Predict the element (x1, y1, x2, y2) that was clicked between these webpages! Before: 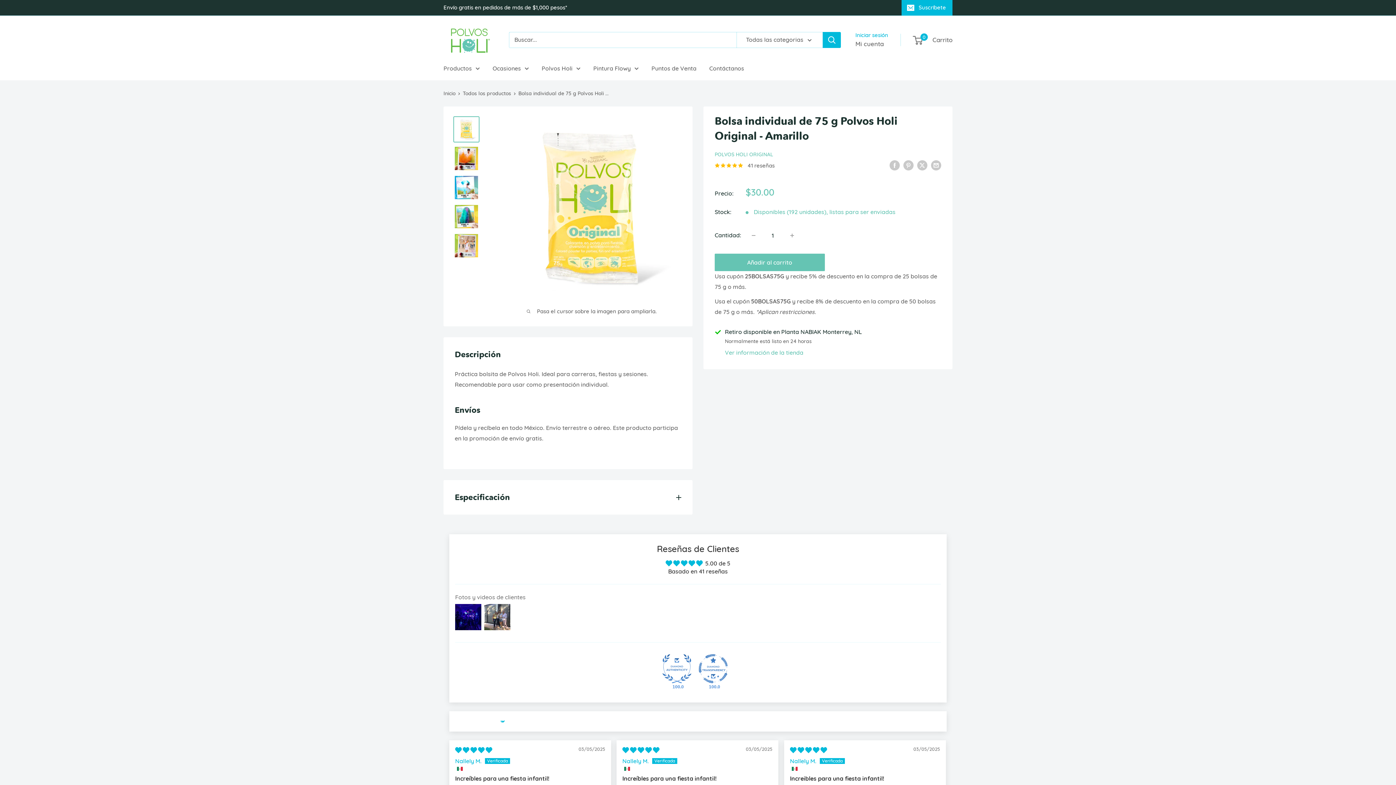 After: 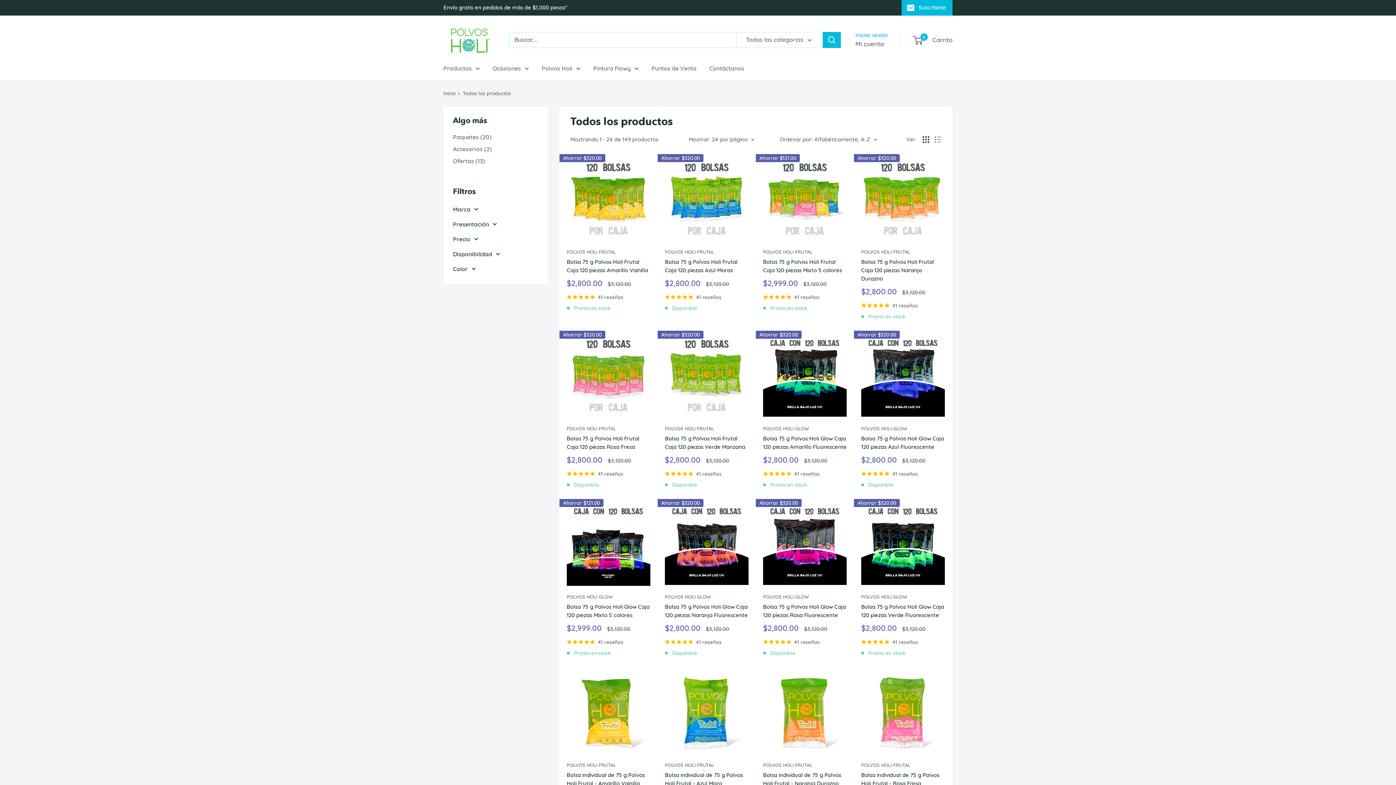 Action: bbox: (443, 63, 480, 73) label: Productos